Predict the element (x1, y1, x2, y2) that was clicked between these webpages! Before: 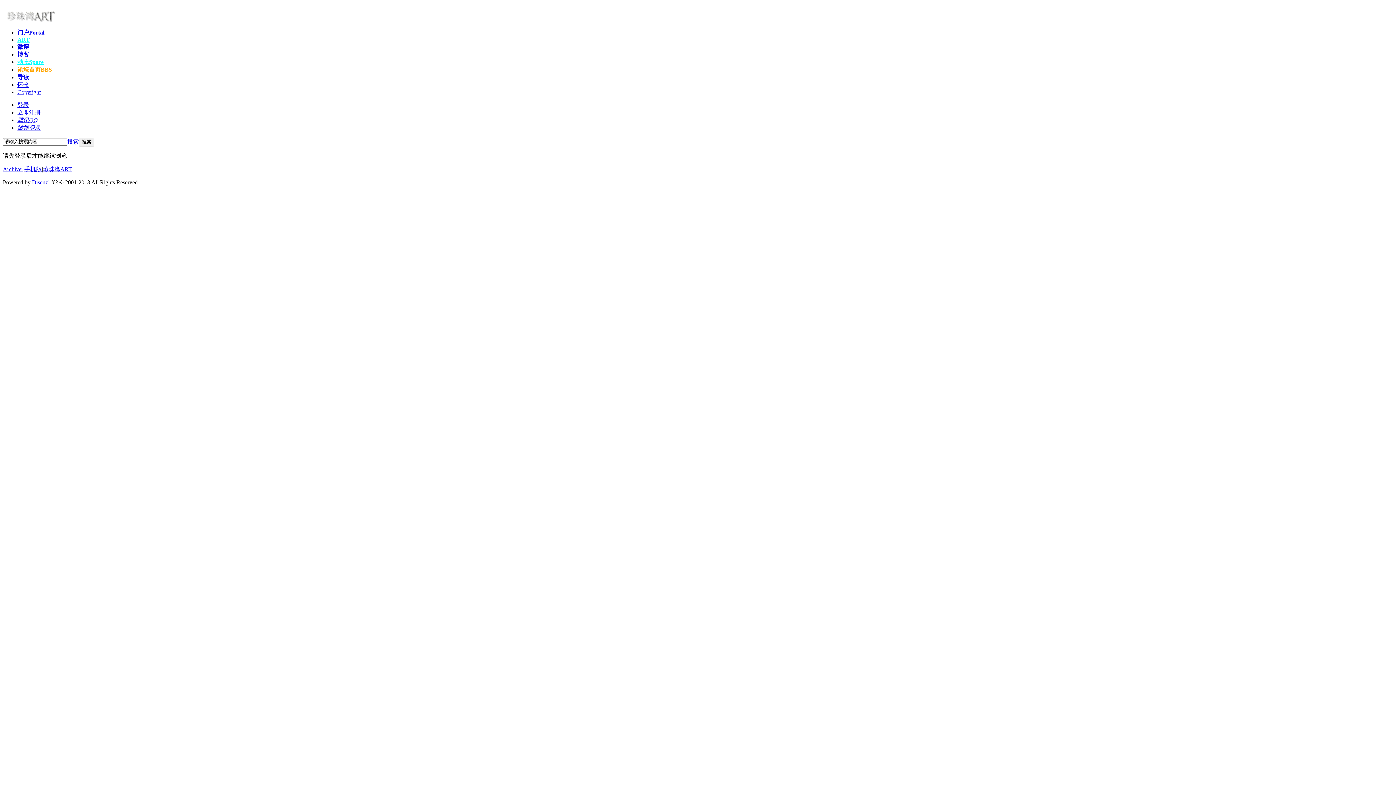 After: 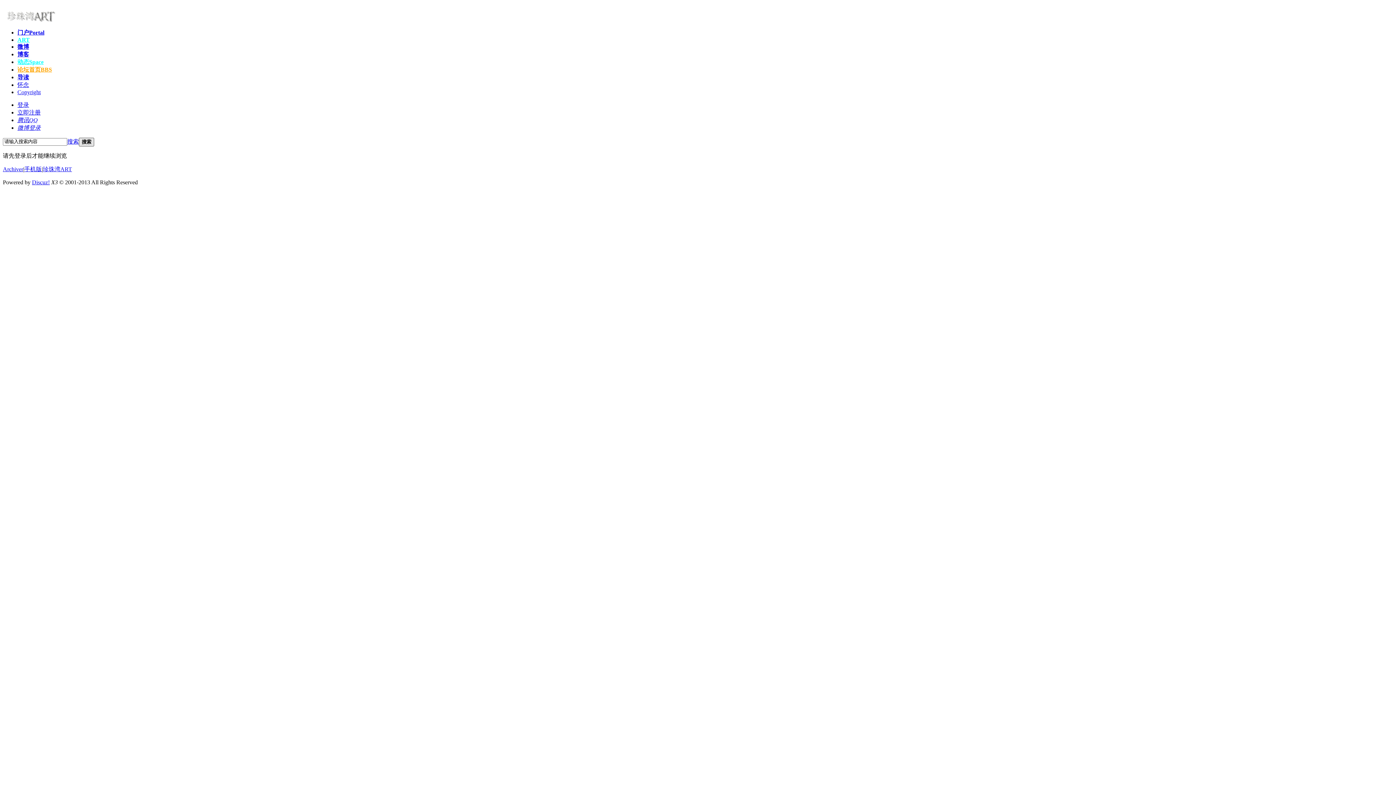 Action: label: 搜索 bbox: (78, 137, 94, 146)